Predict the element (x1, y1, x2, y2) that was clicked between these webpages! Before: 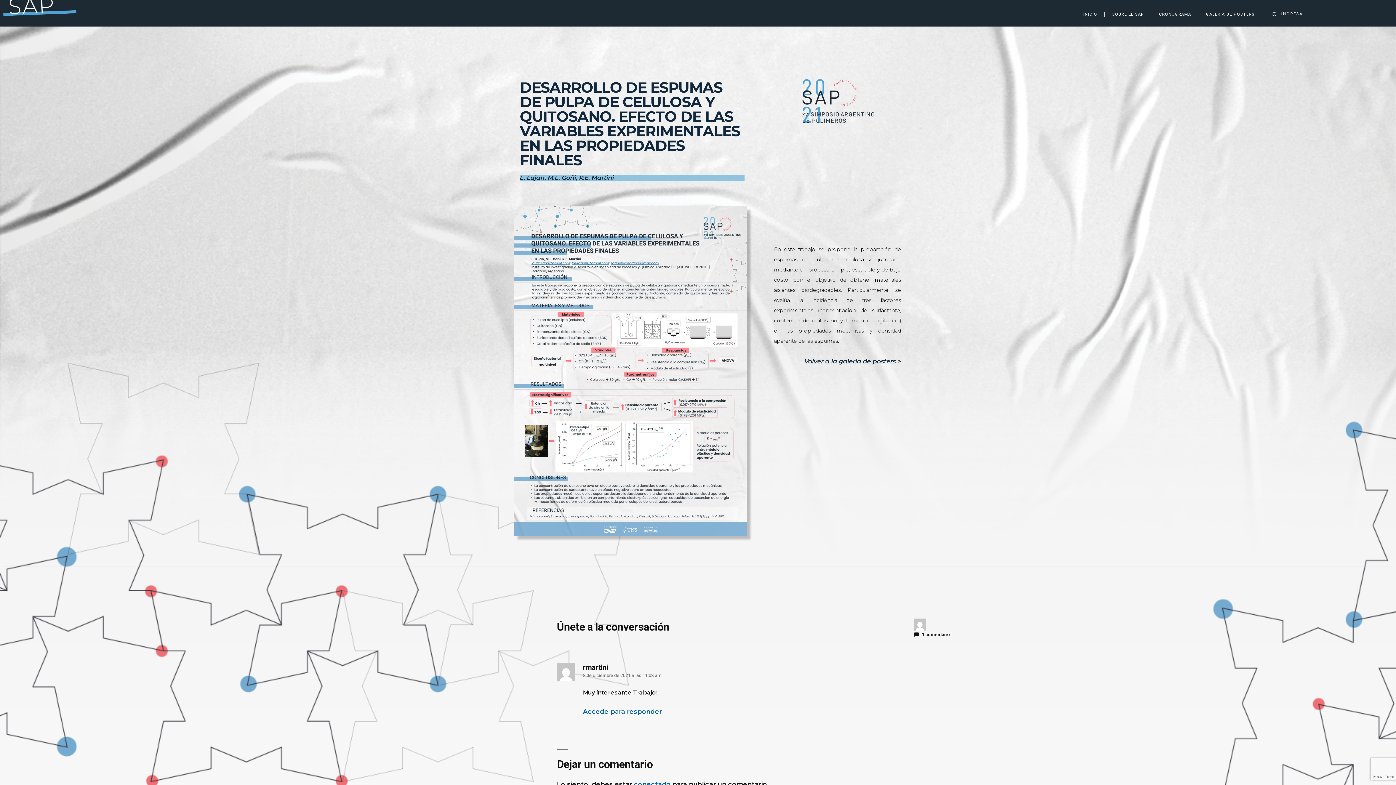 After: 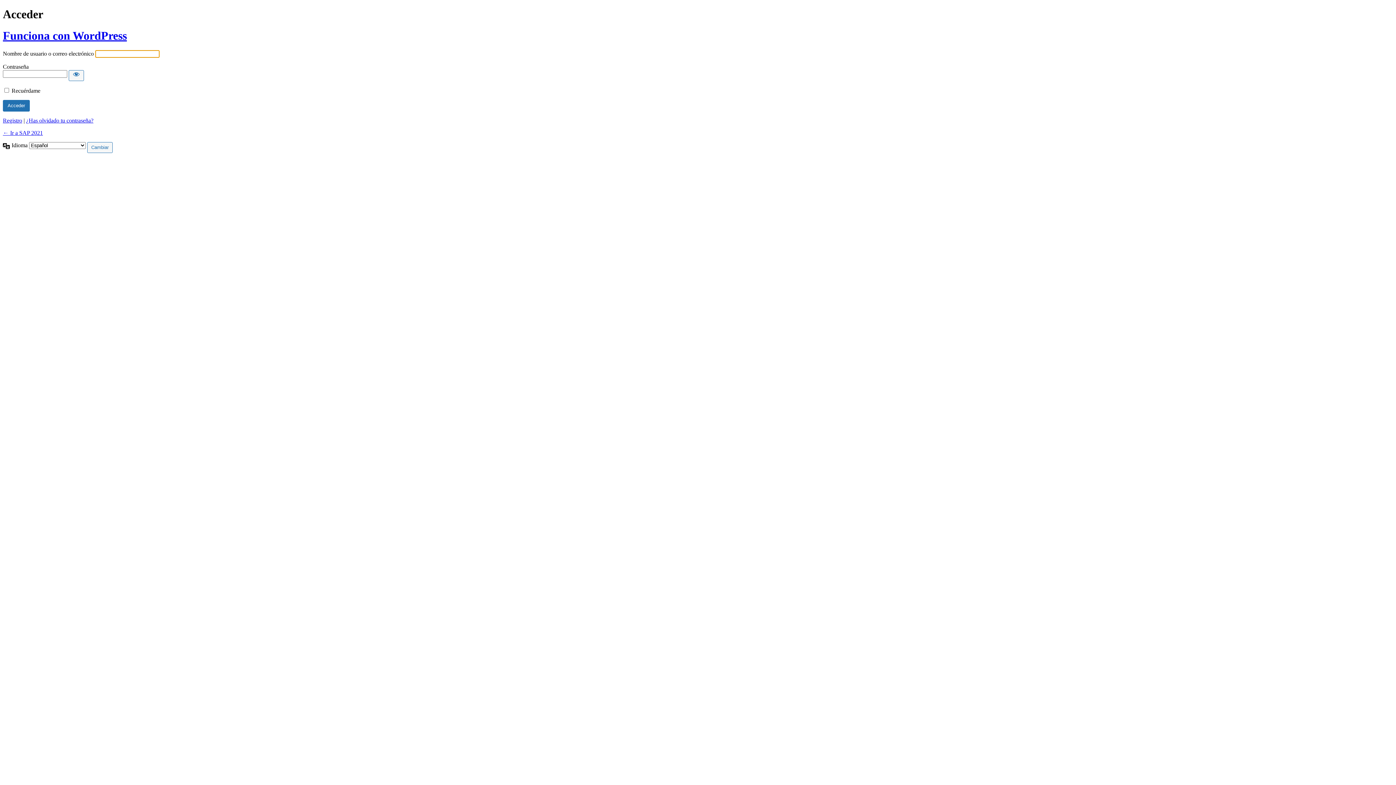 Action: bbox: (634, 780, 670, 788) label: conectado